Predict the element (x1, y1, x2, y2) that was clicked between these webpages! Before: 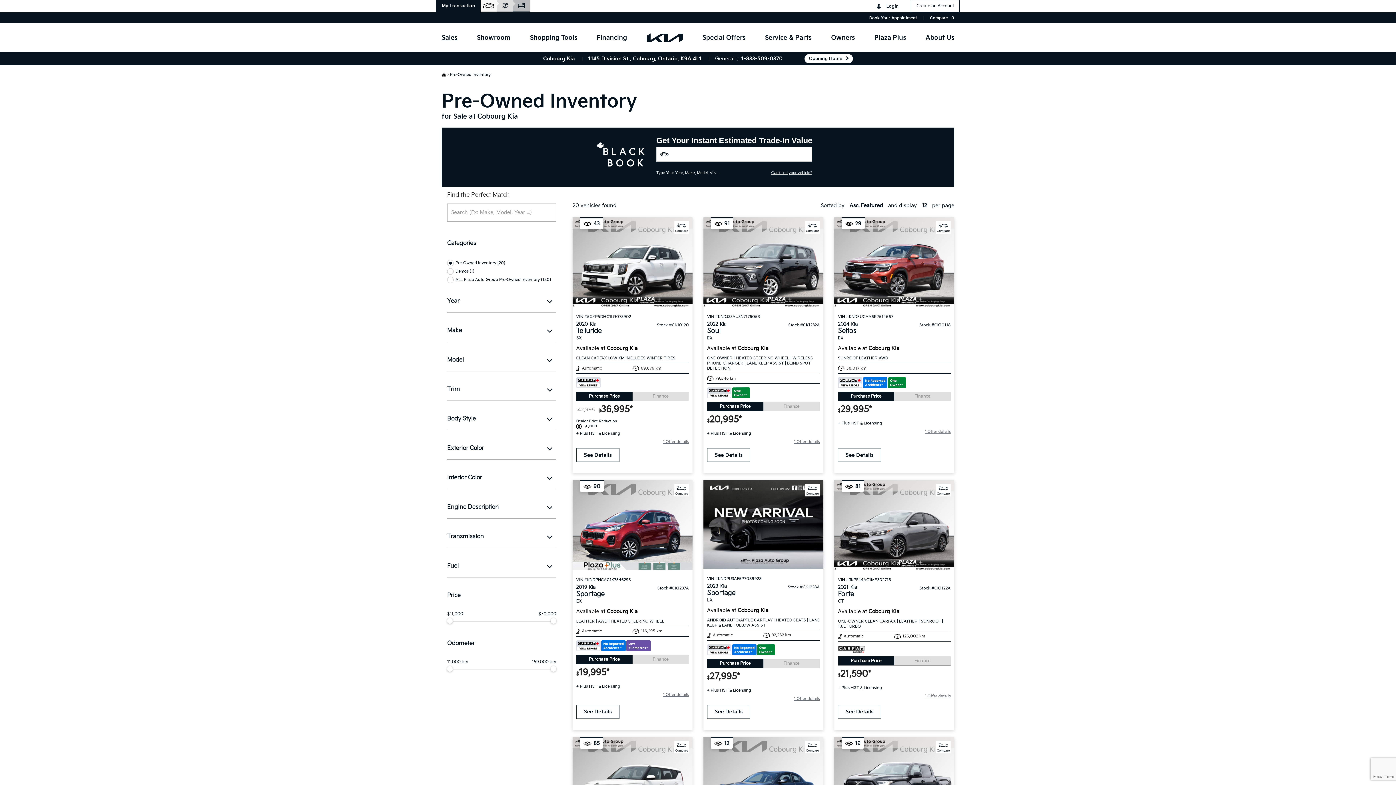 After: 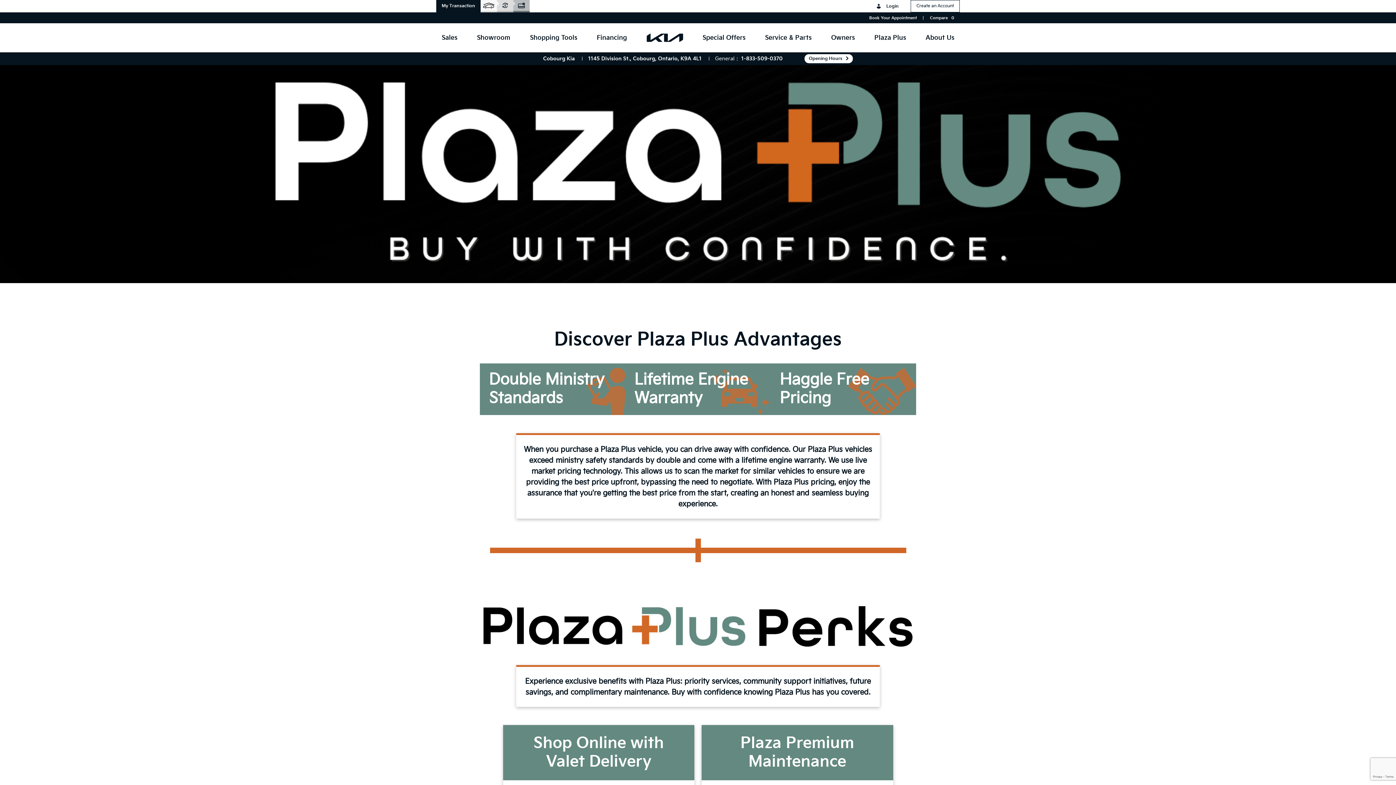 Action: label: Plaza Plus bbox: (874, 23, 906, 52)